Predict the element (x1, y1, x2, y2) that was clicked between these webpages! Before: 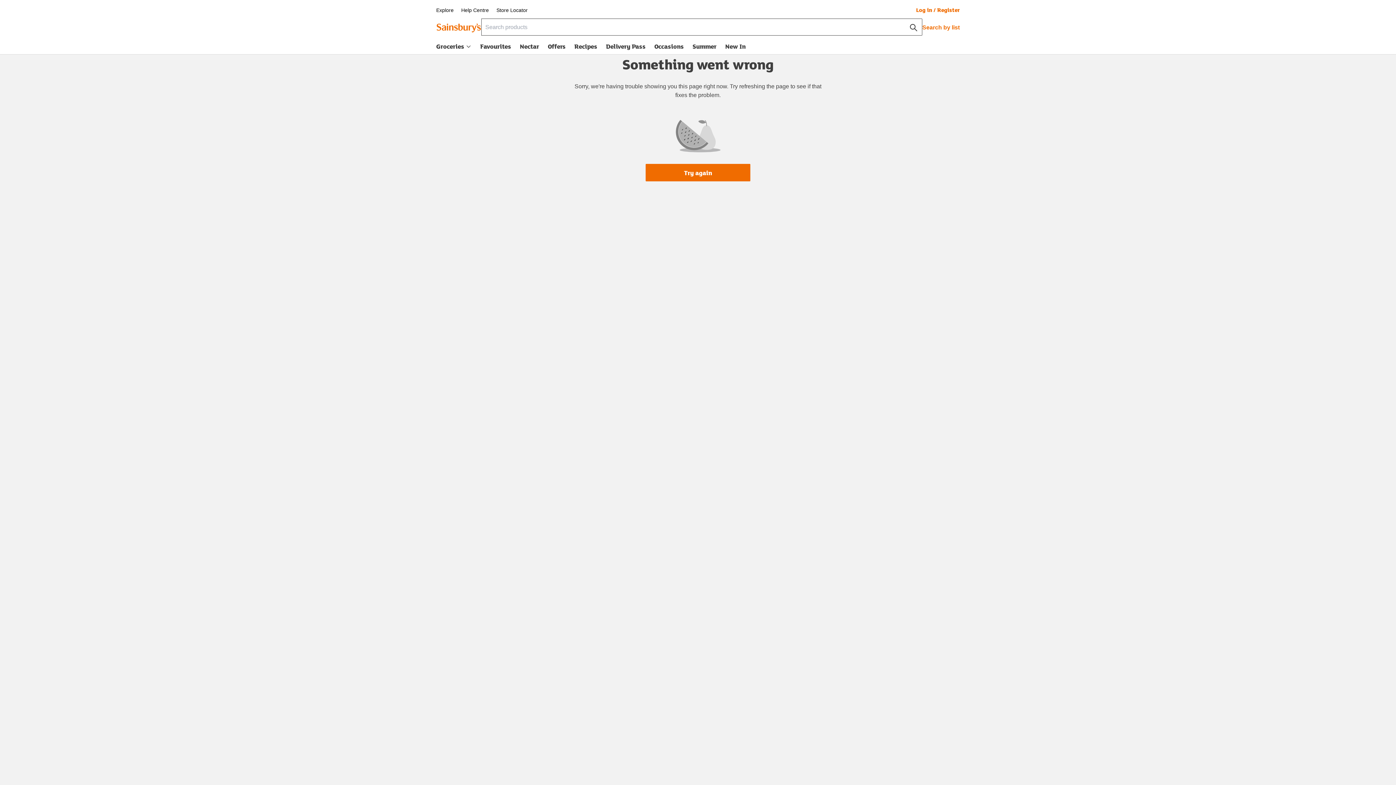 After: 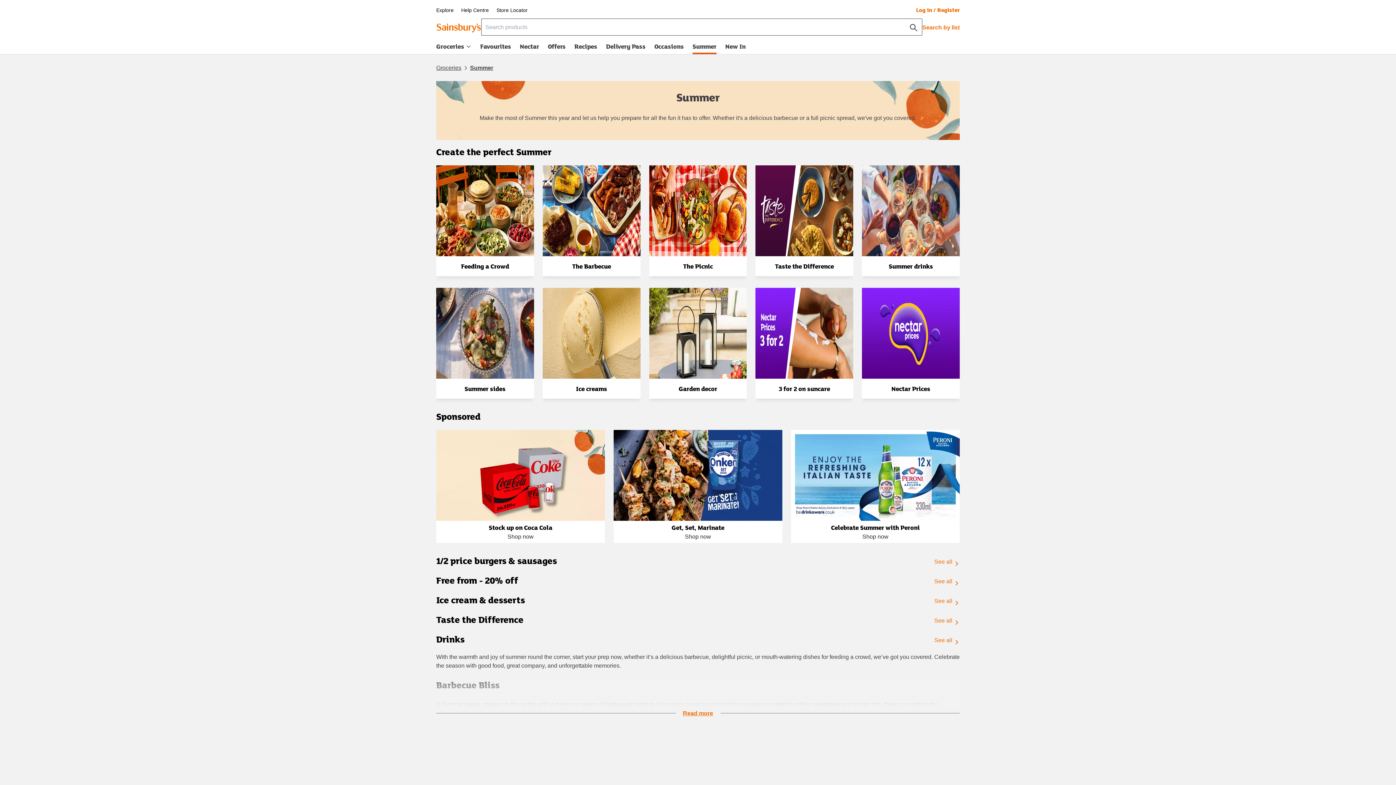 Action: label: Summer bbox: (692, 41, 716, 54)